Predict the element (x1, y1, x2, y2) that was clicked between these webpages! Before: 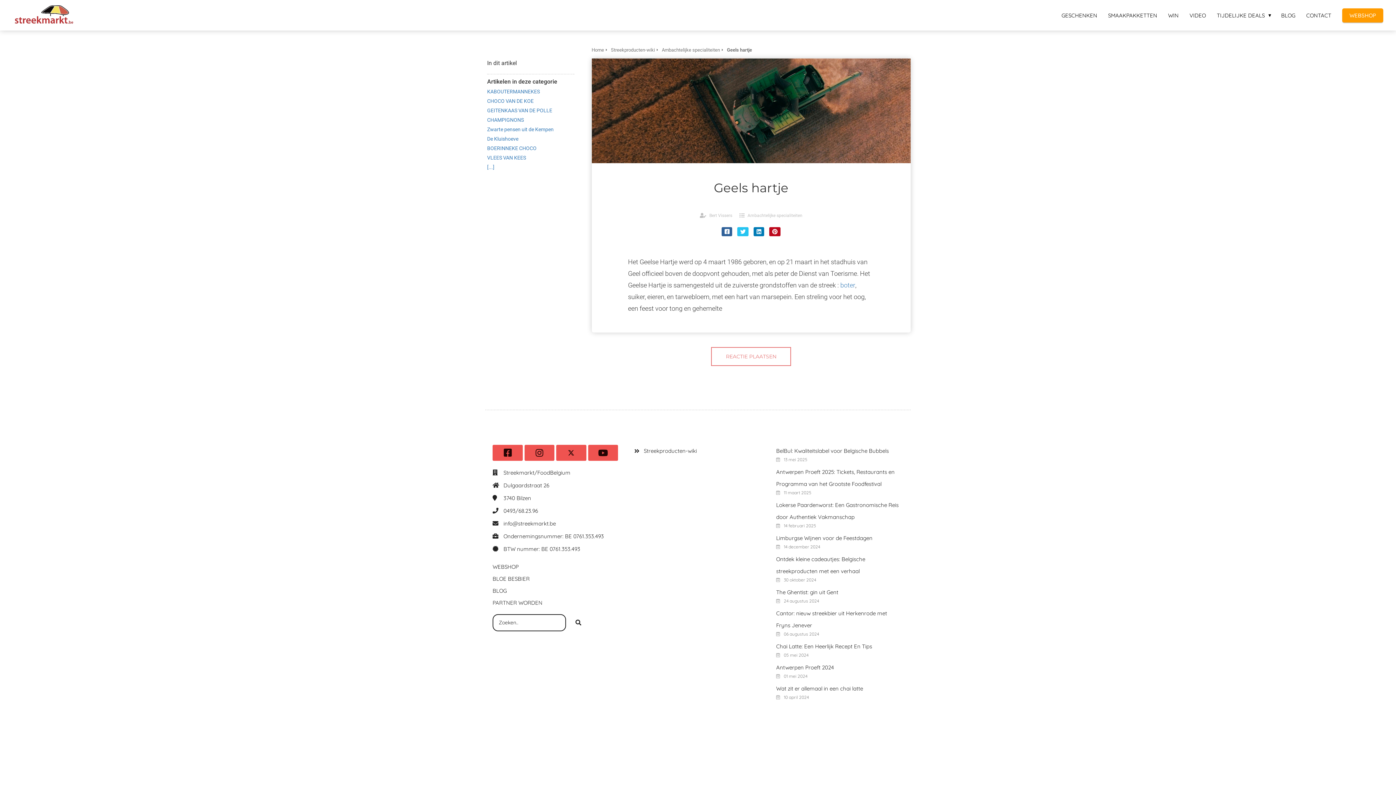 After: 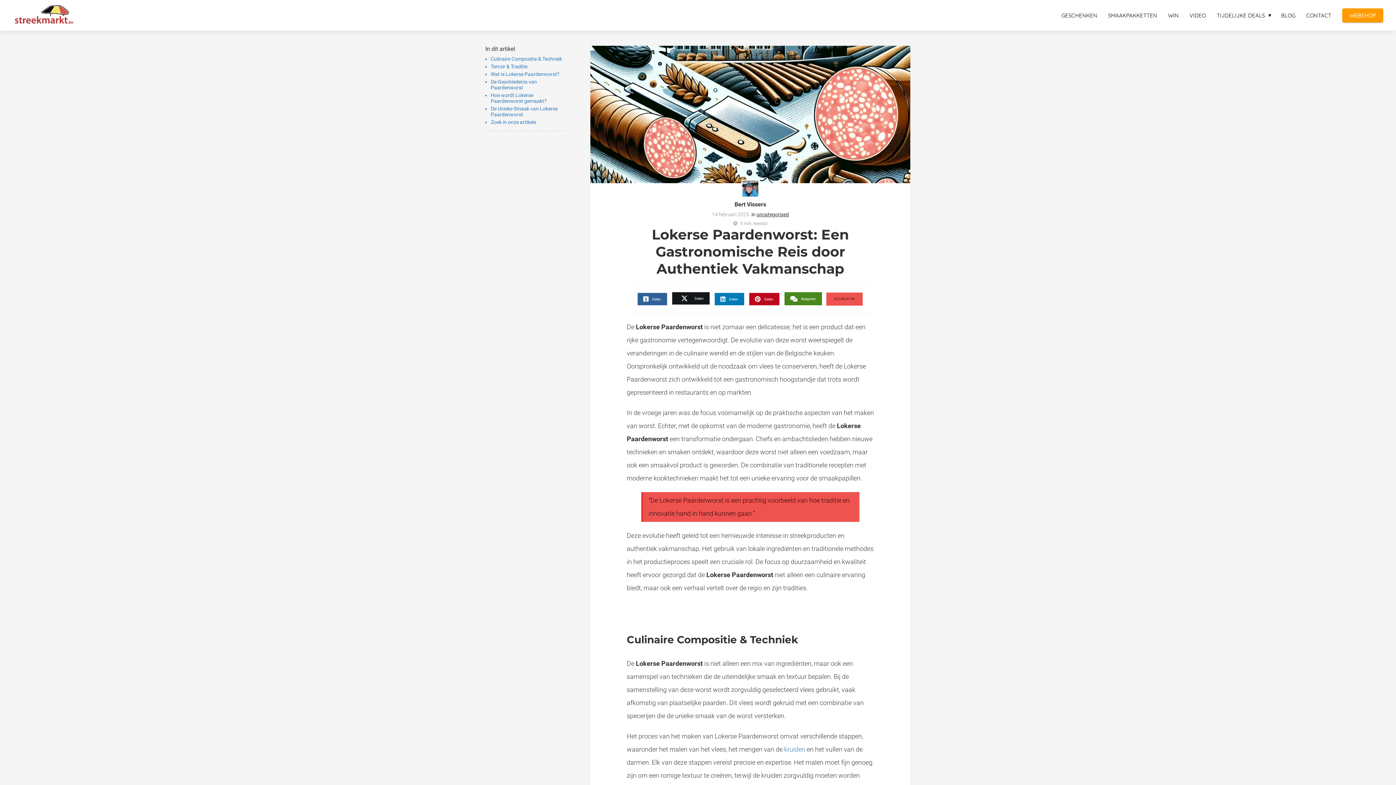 Action: label: Lokerse Paardenworst: Een Gastronomische Reis door Authentiek Vakmanschap

14 februari 2025 bbox: (776, 499, 903, 528)